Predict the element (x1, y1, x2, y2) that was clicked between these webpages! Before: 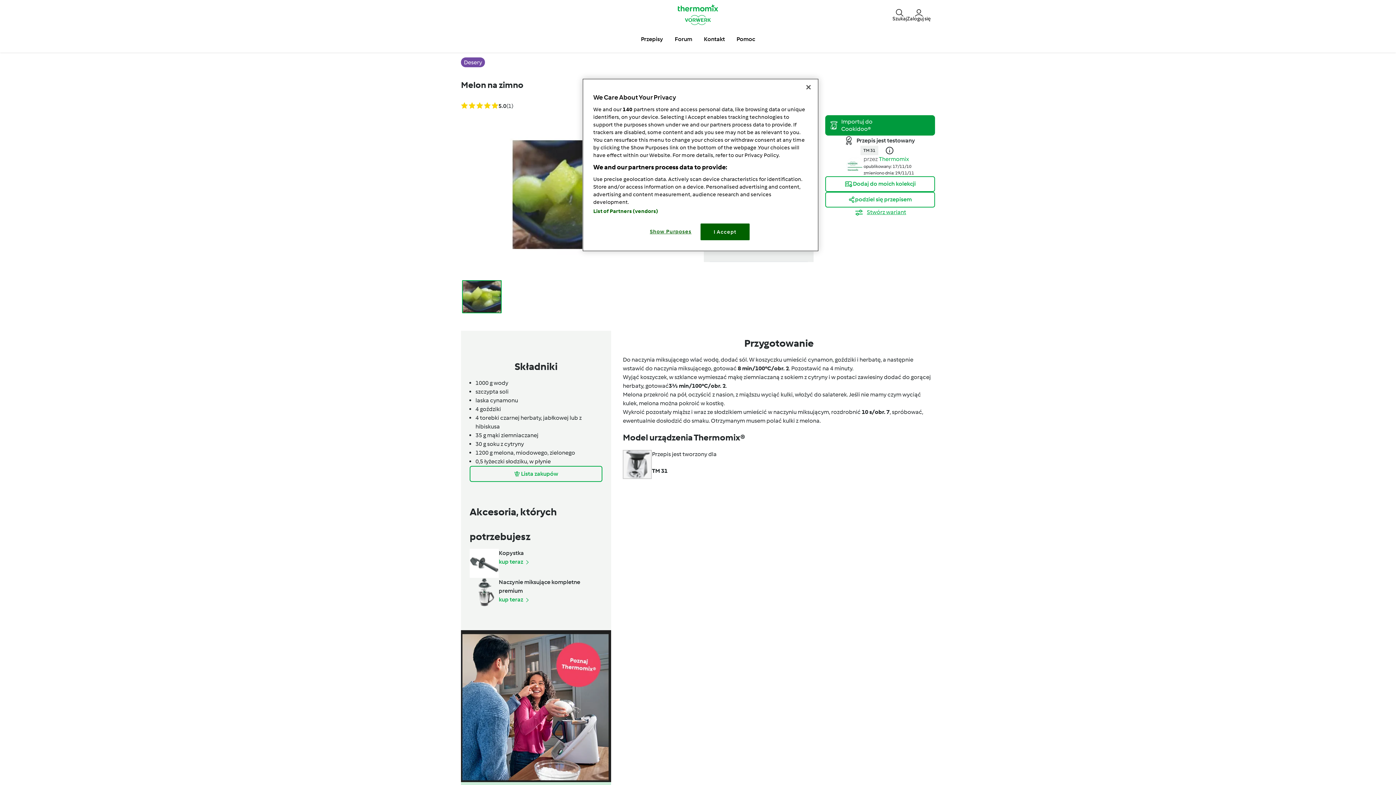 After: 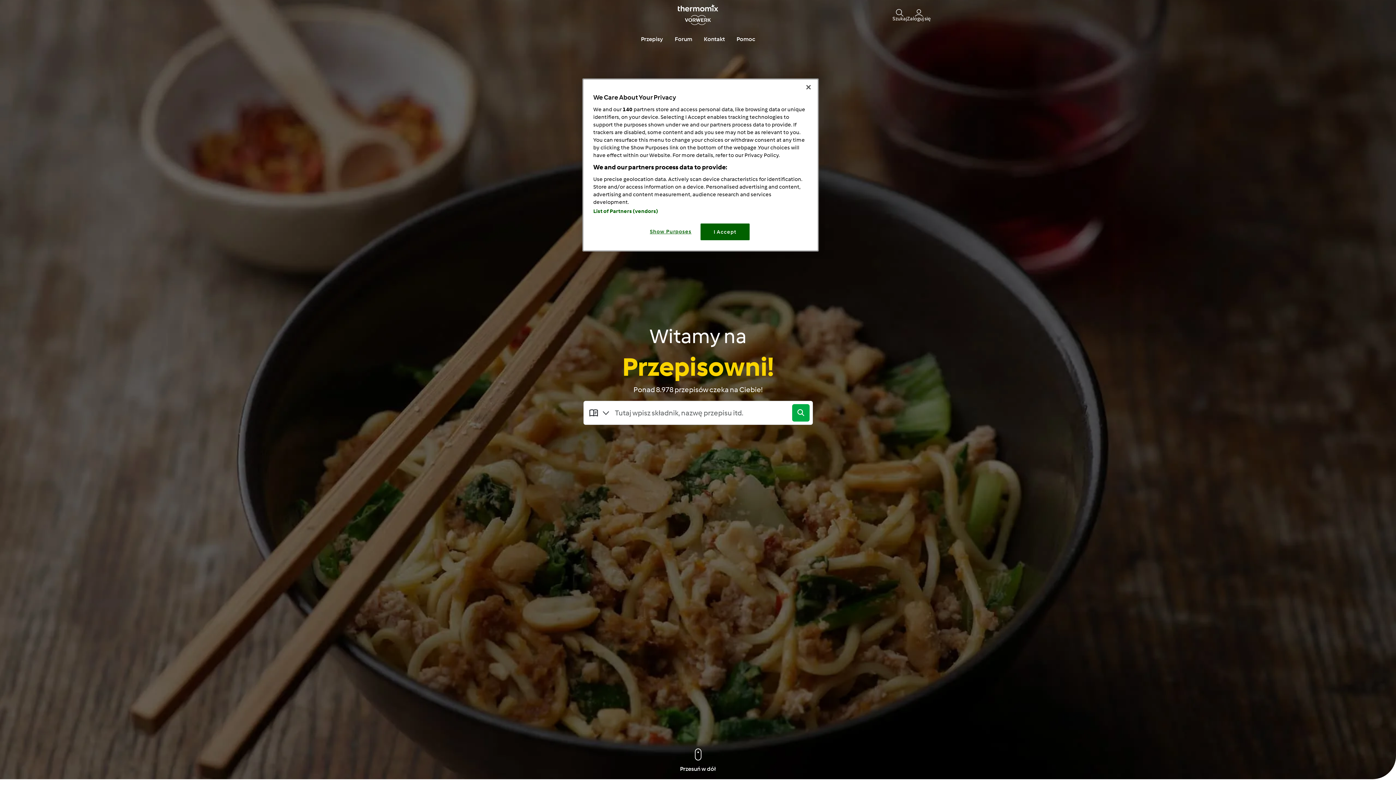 Action: bbox: (672, 4, 724, 24)